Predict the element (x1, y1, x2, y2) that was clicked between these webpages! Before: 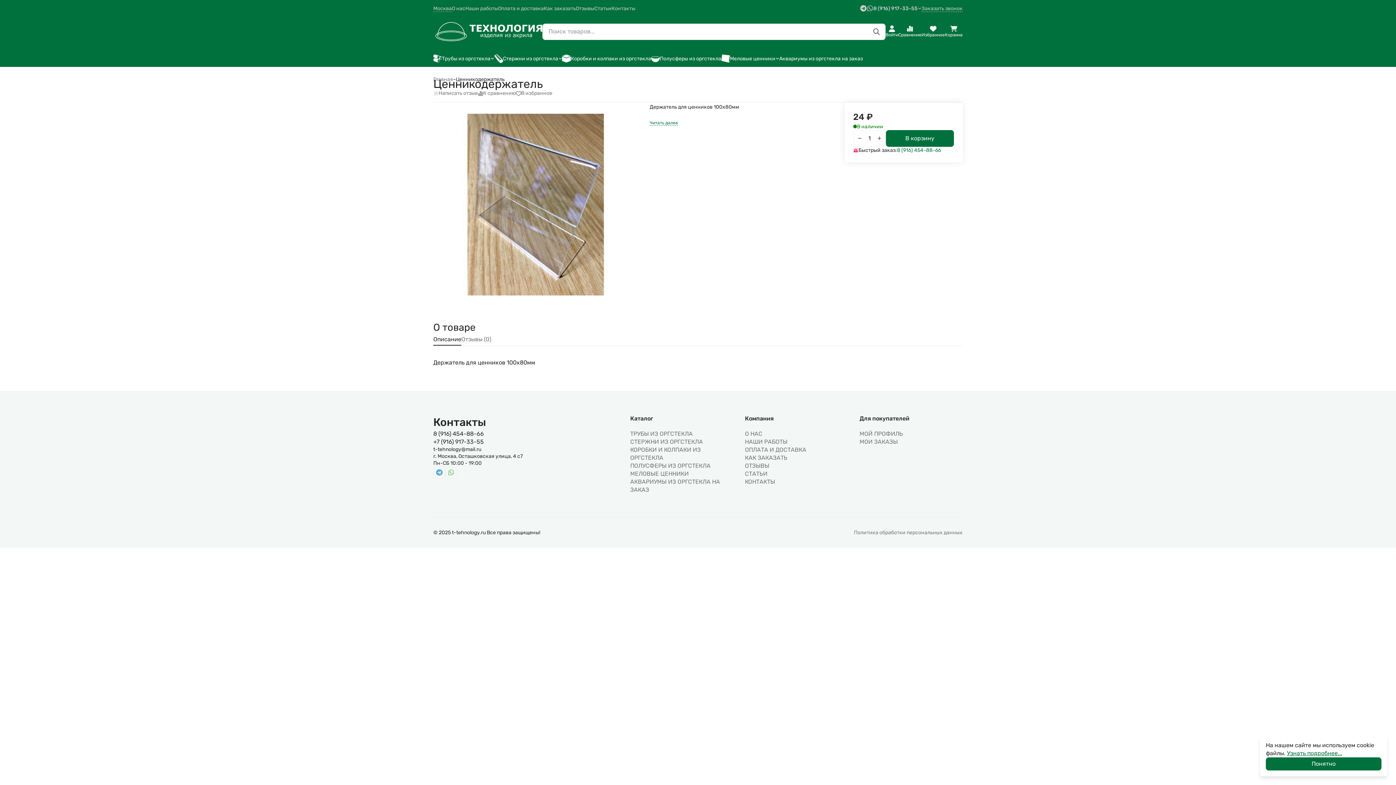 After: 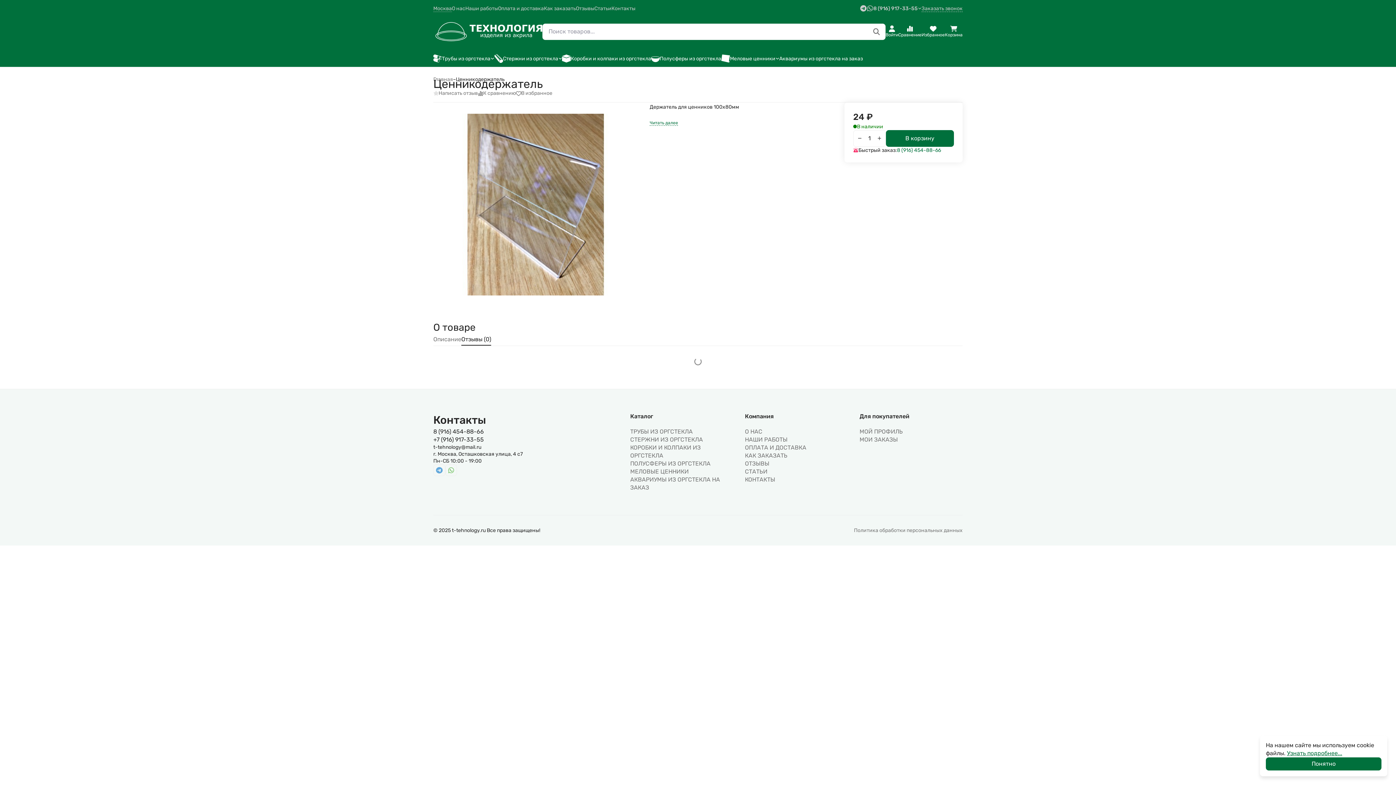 Action: label: Отзывы (0) bbox: (461, 333, 491, 345)